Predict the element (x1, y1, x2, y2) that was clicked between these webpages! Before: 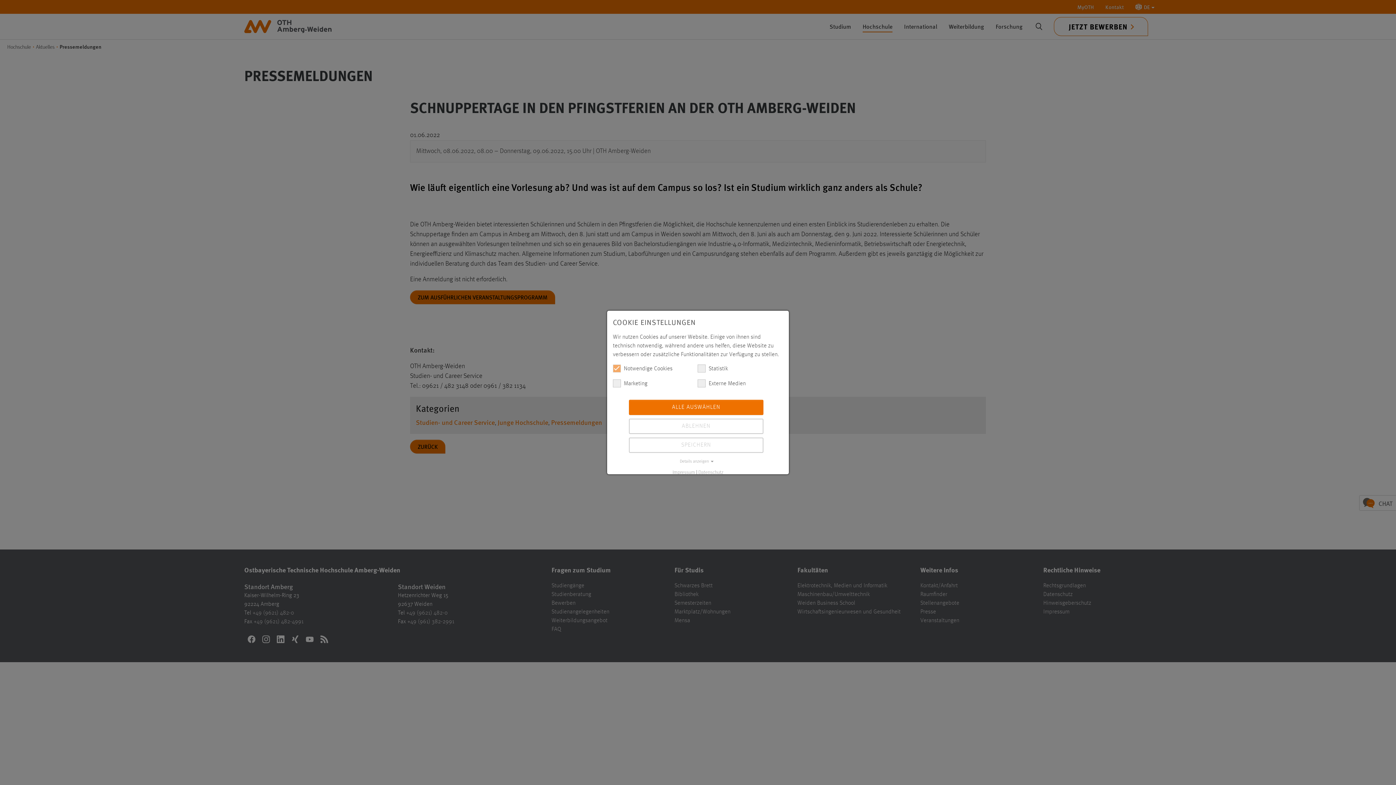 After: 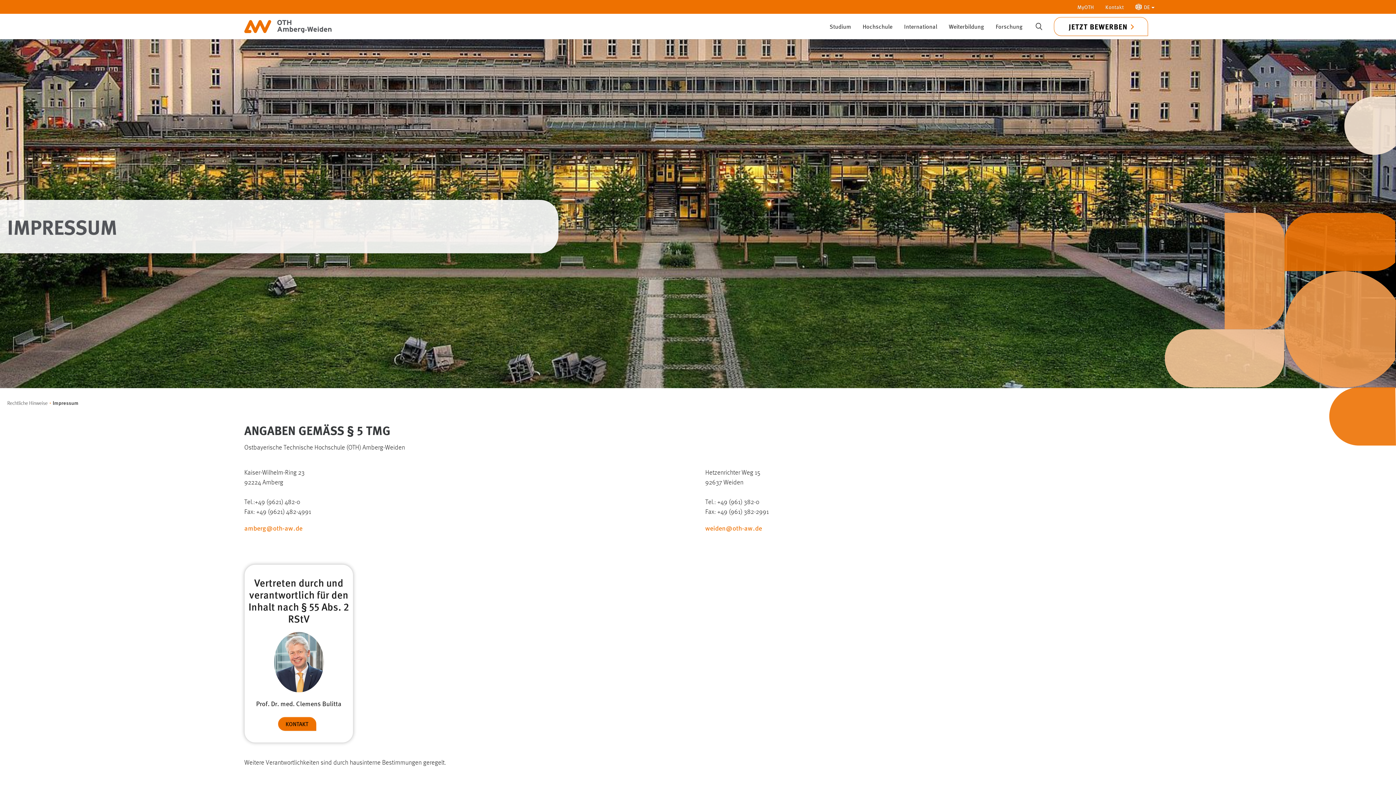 Action: bbox: (672, 470, 695, 475) label: Impressum